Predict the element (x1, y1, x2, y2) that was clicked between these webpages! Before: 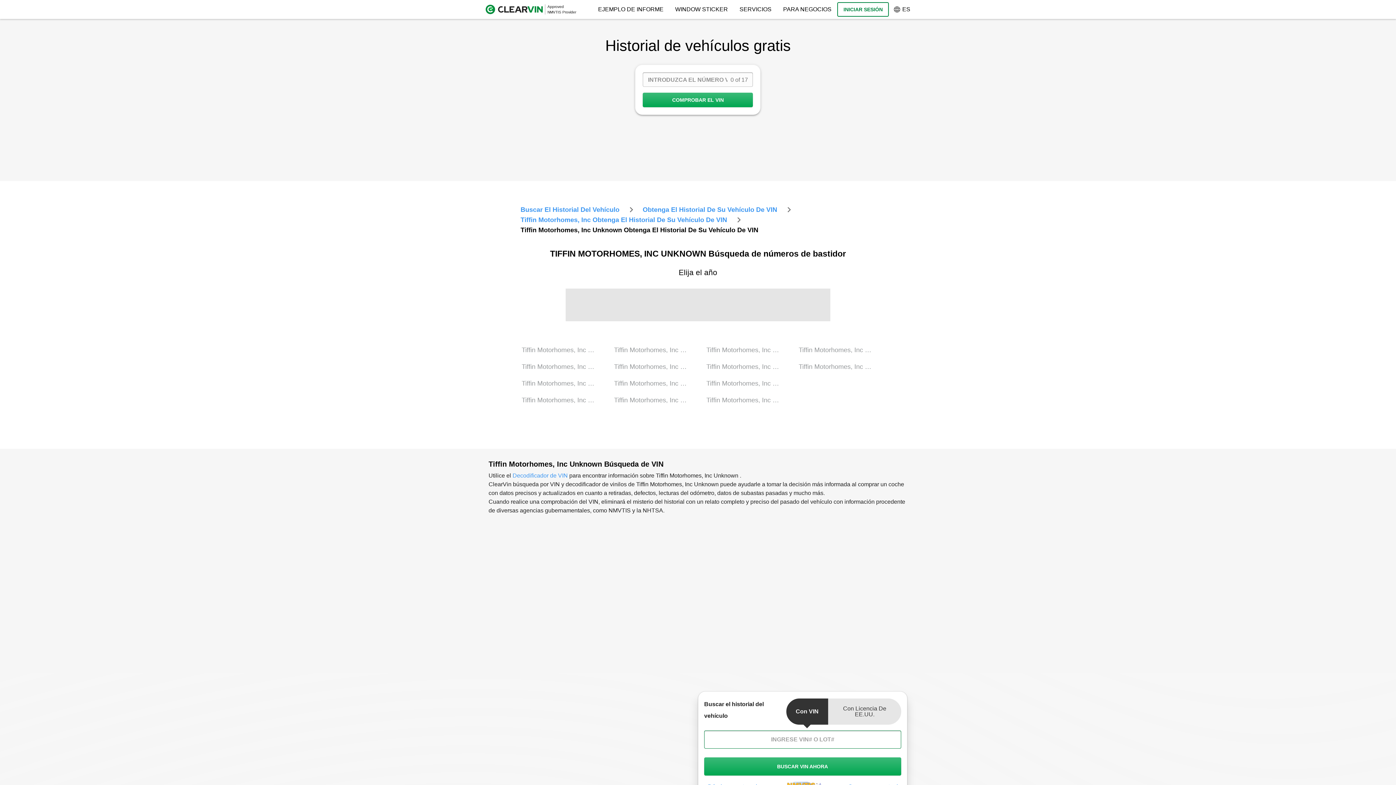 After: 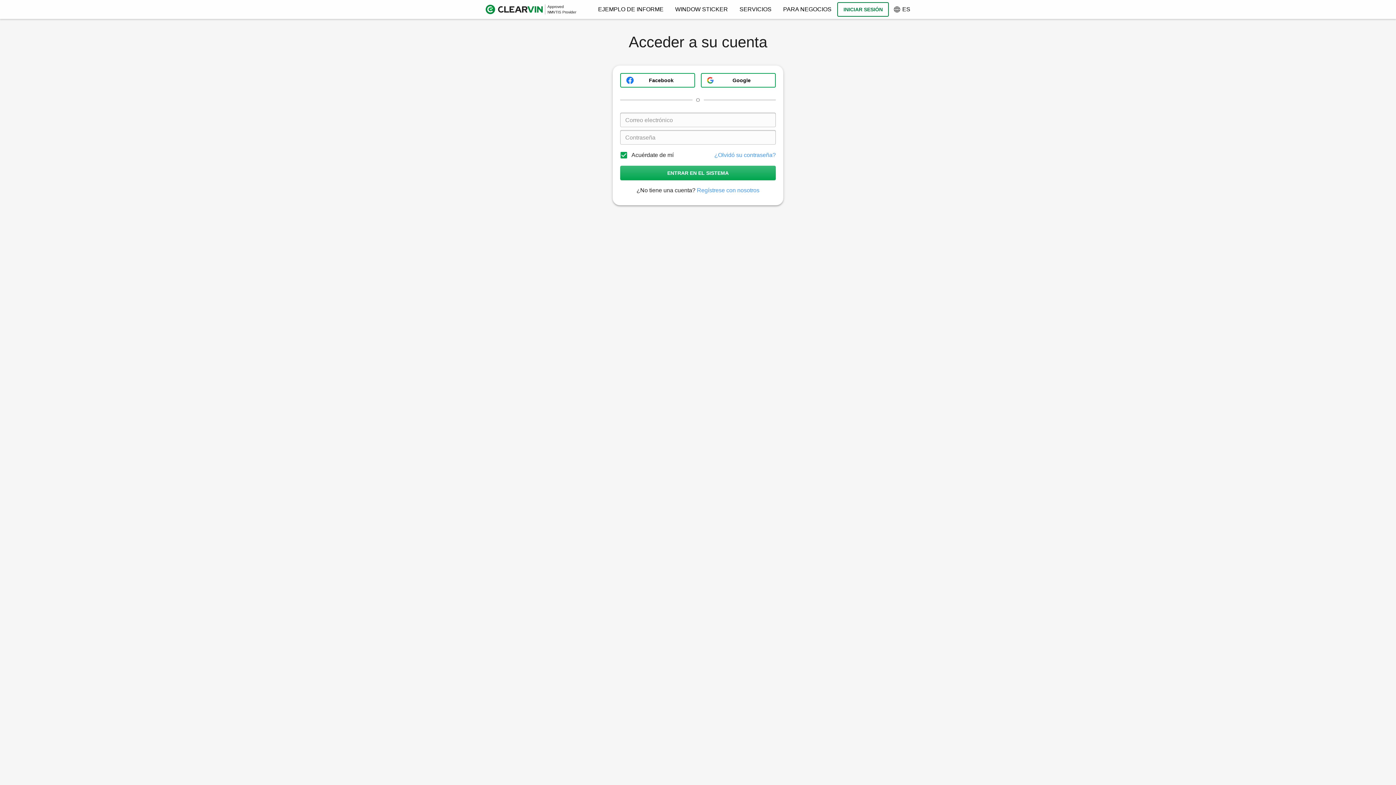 Action: bbox: (837, 2, 889, 16) label: INICIAR SESIÓN